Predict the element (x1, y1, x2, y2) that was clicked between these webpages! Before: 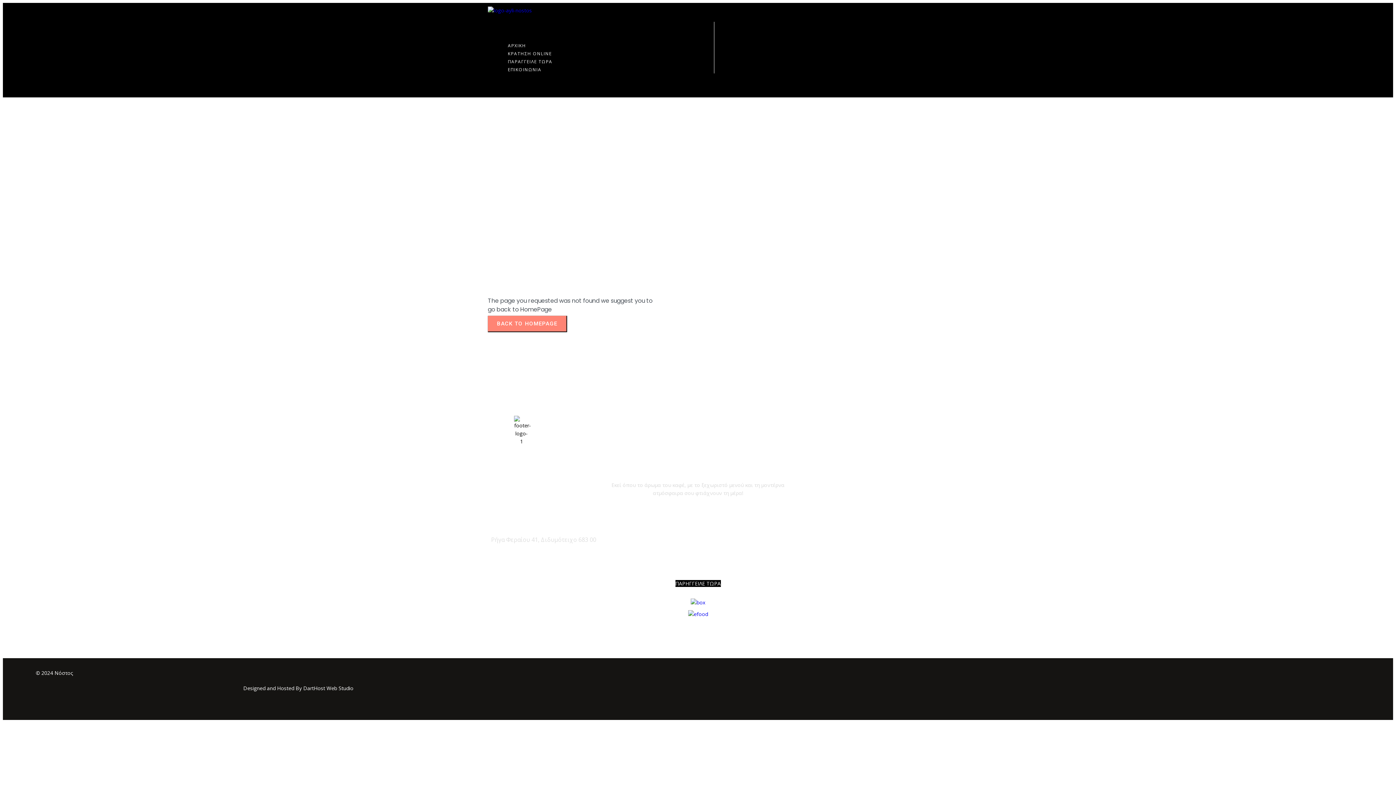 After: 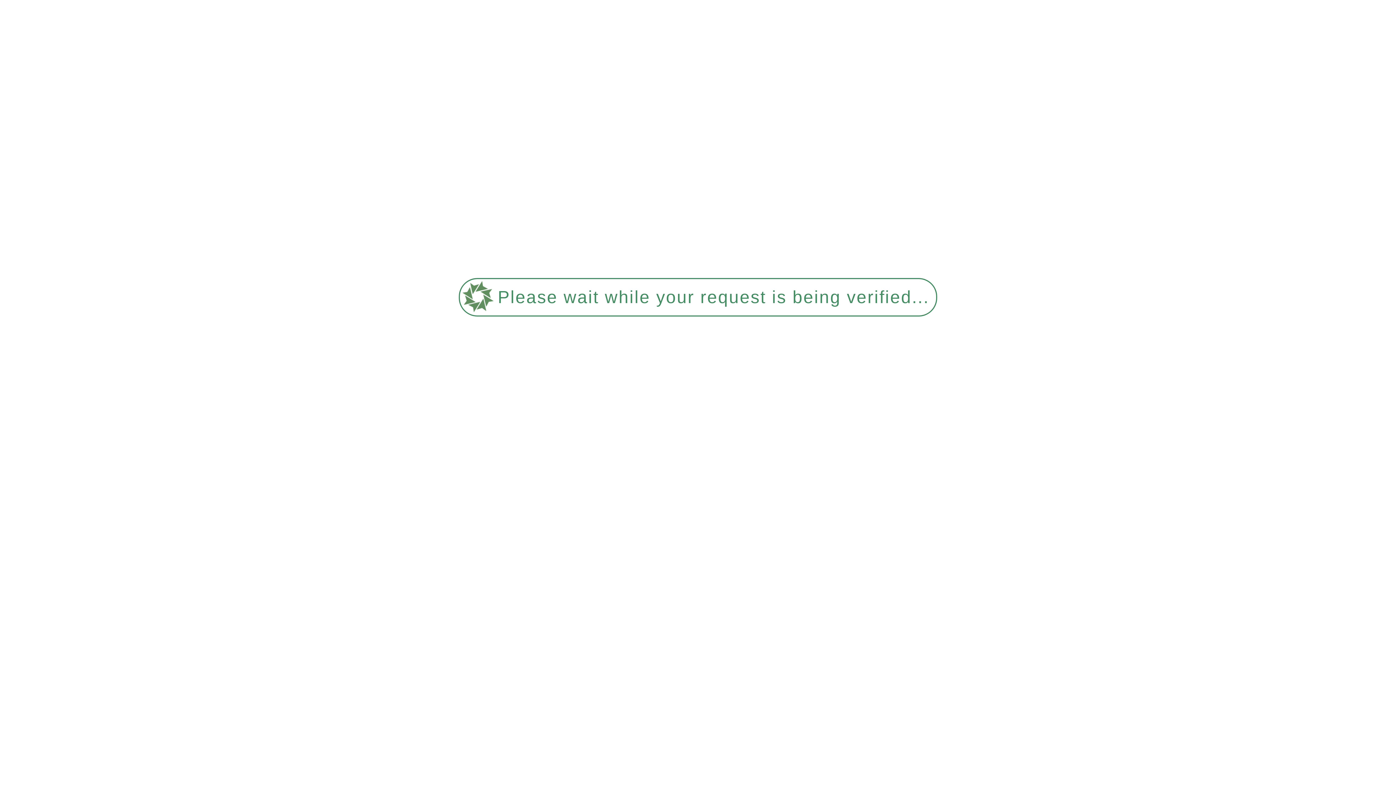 Action: label: ΚΡΑΤΗΣΗ ONLINE bbox: (502, 49, 557, 58)